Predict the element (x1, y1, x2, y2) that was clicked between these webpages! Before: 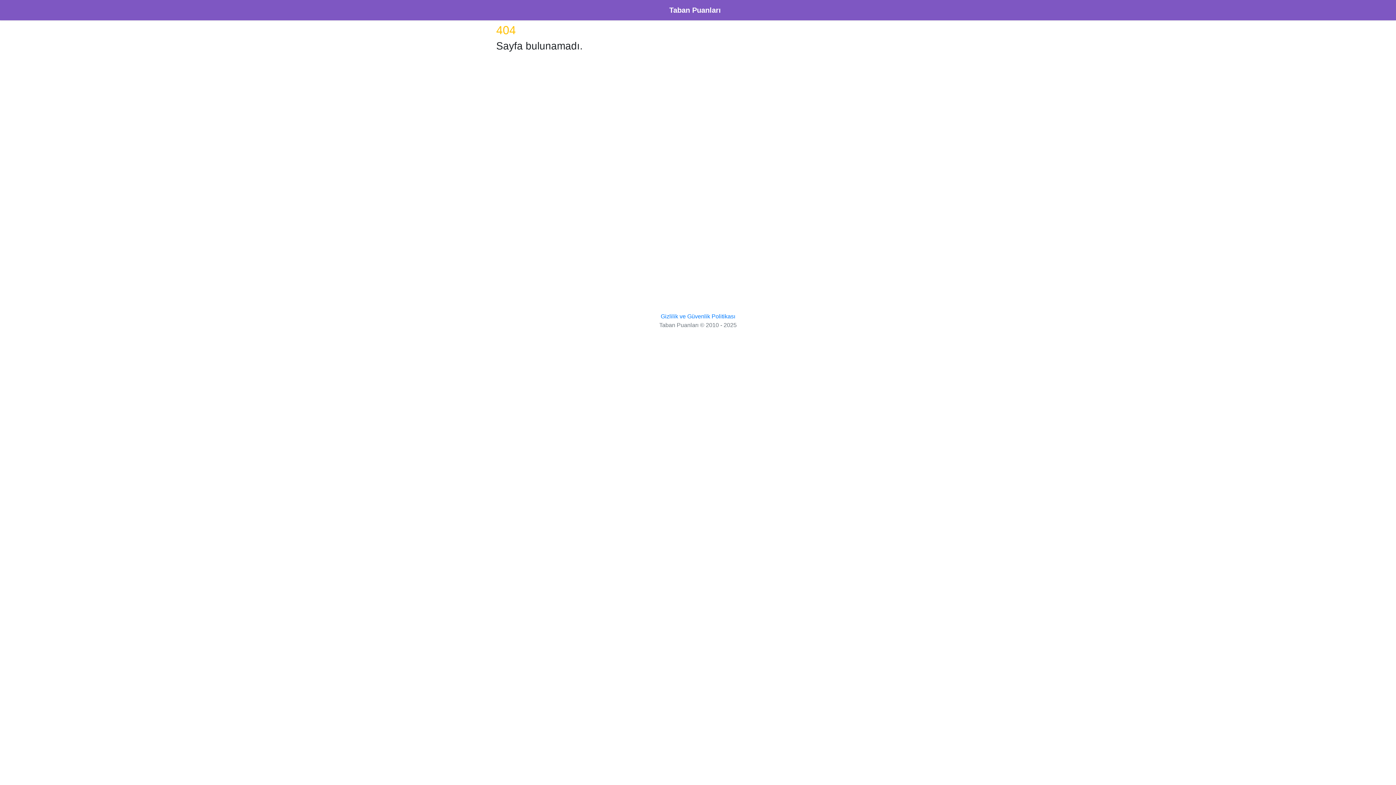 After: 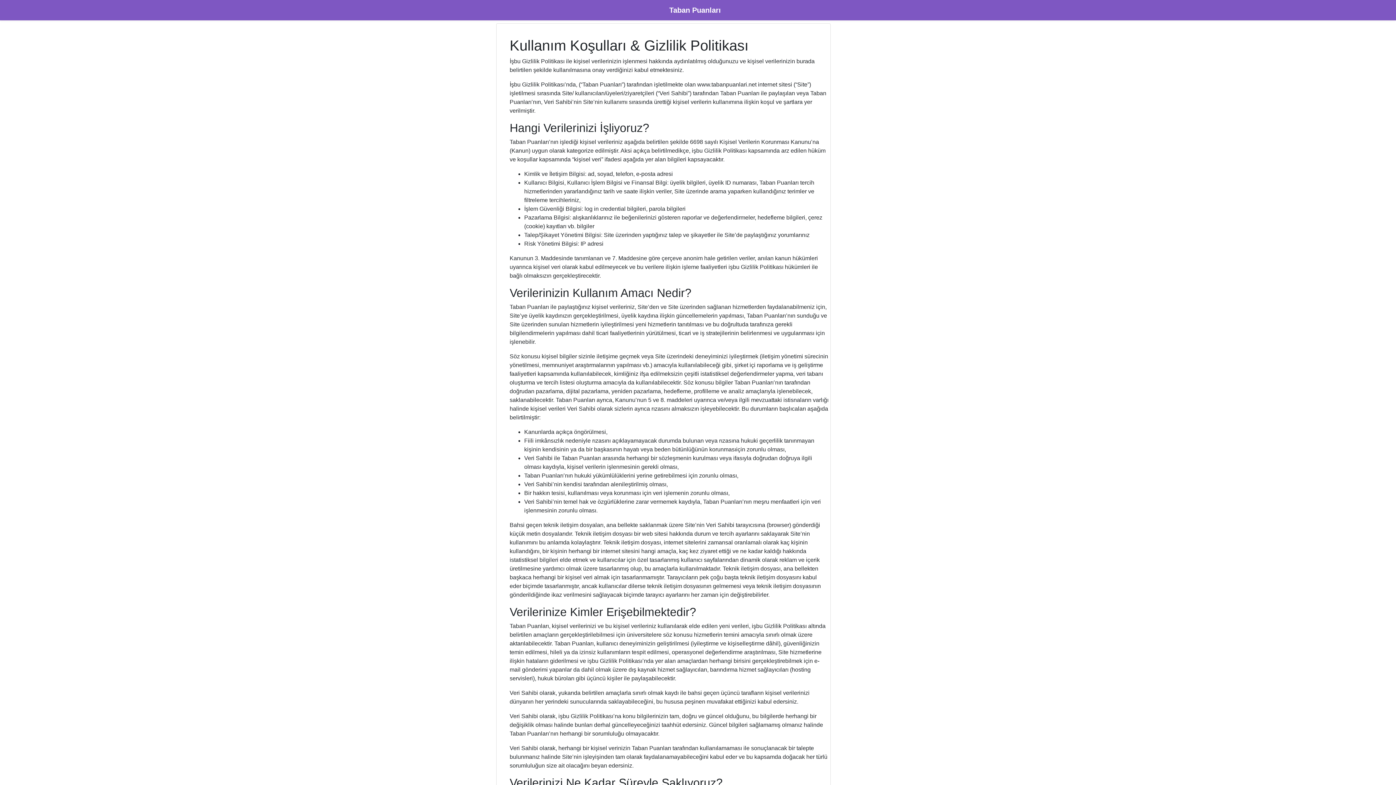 Action: label: Gizlilik ve Güvenlik Politikası bbox: (660, 313, 735, 319)